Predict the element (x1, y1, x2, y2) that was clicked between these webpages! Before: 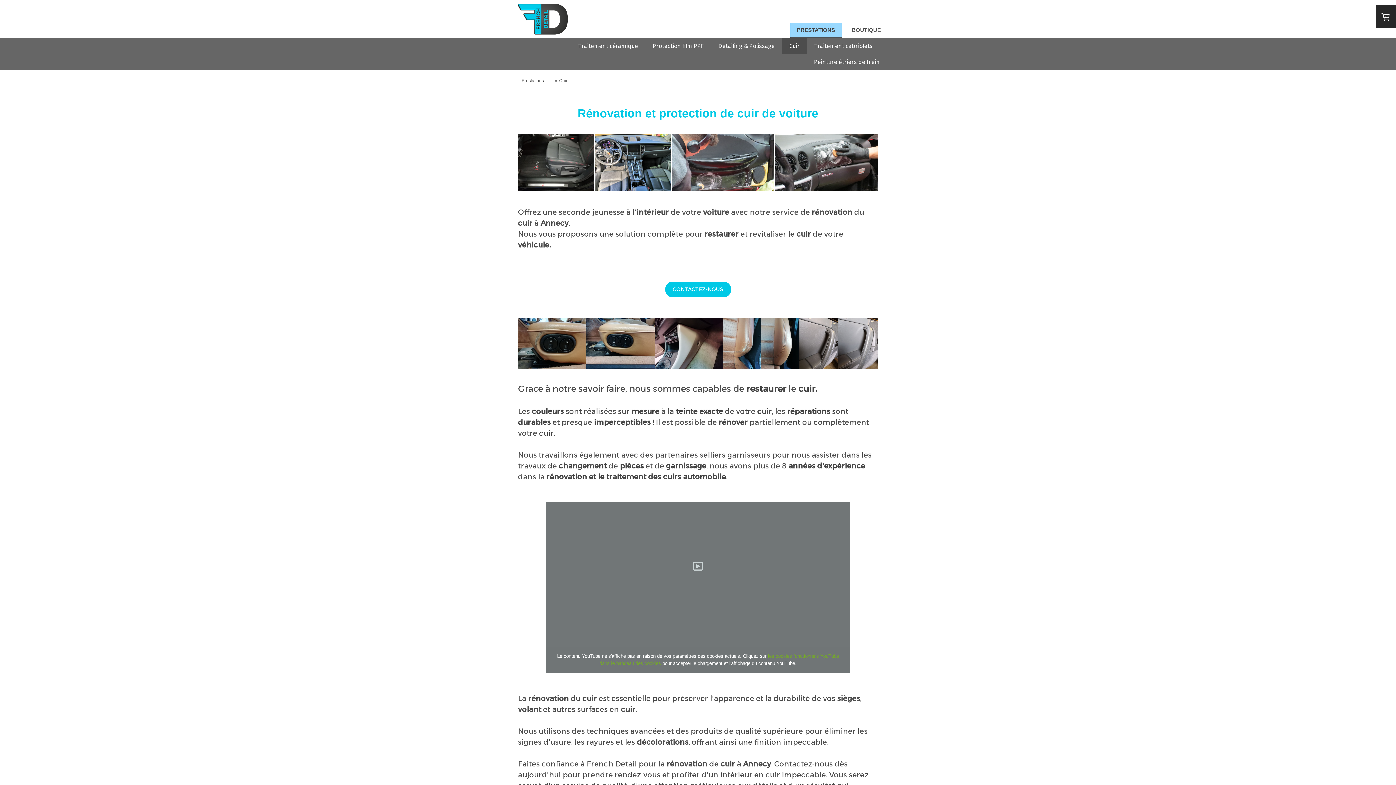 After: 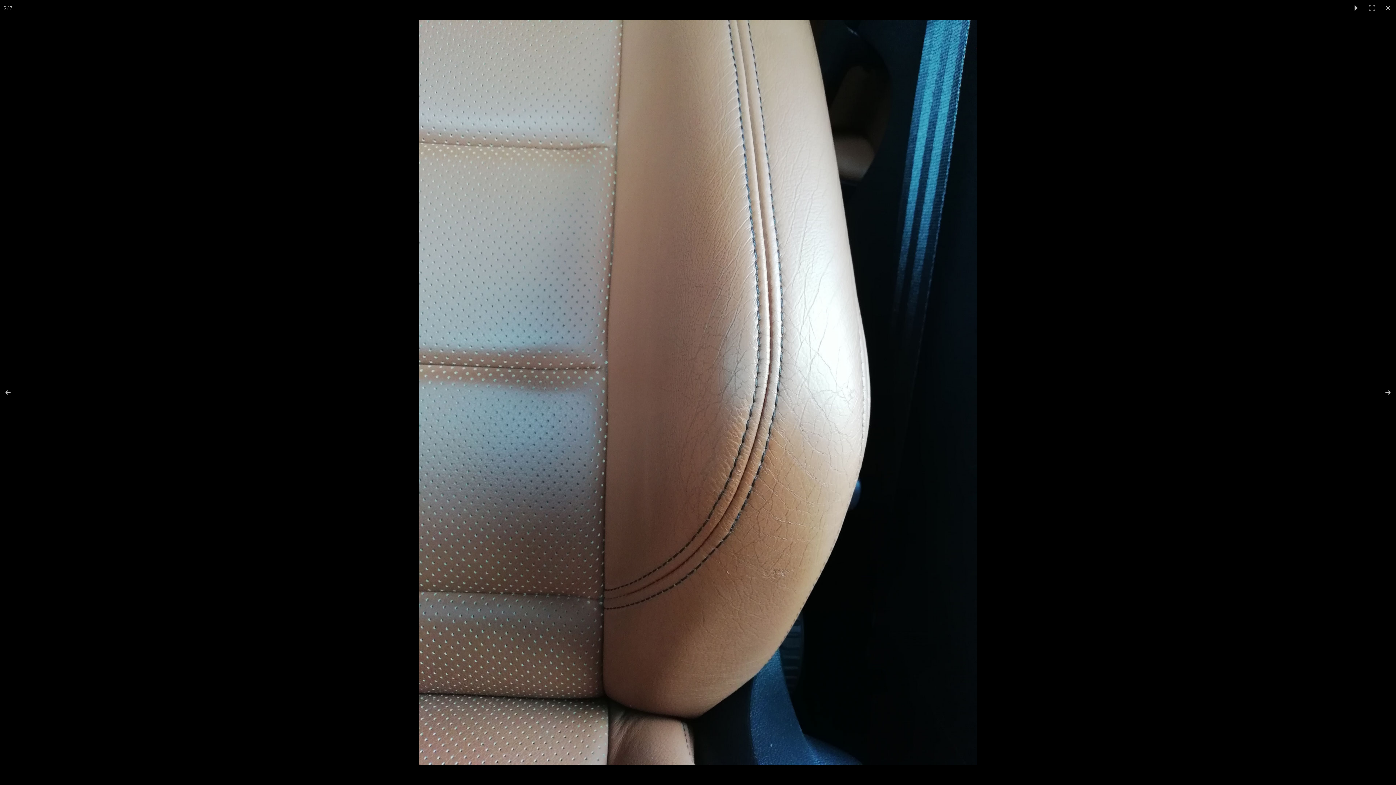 Action: bbox: (761, 317, 799, 369)